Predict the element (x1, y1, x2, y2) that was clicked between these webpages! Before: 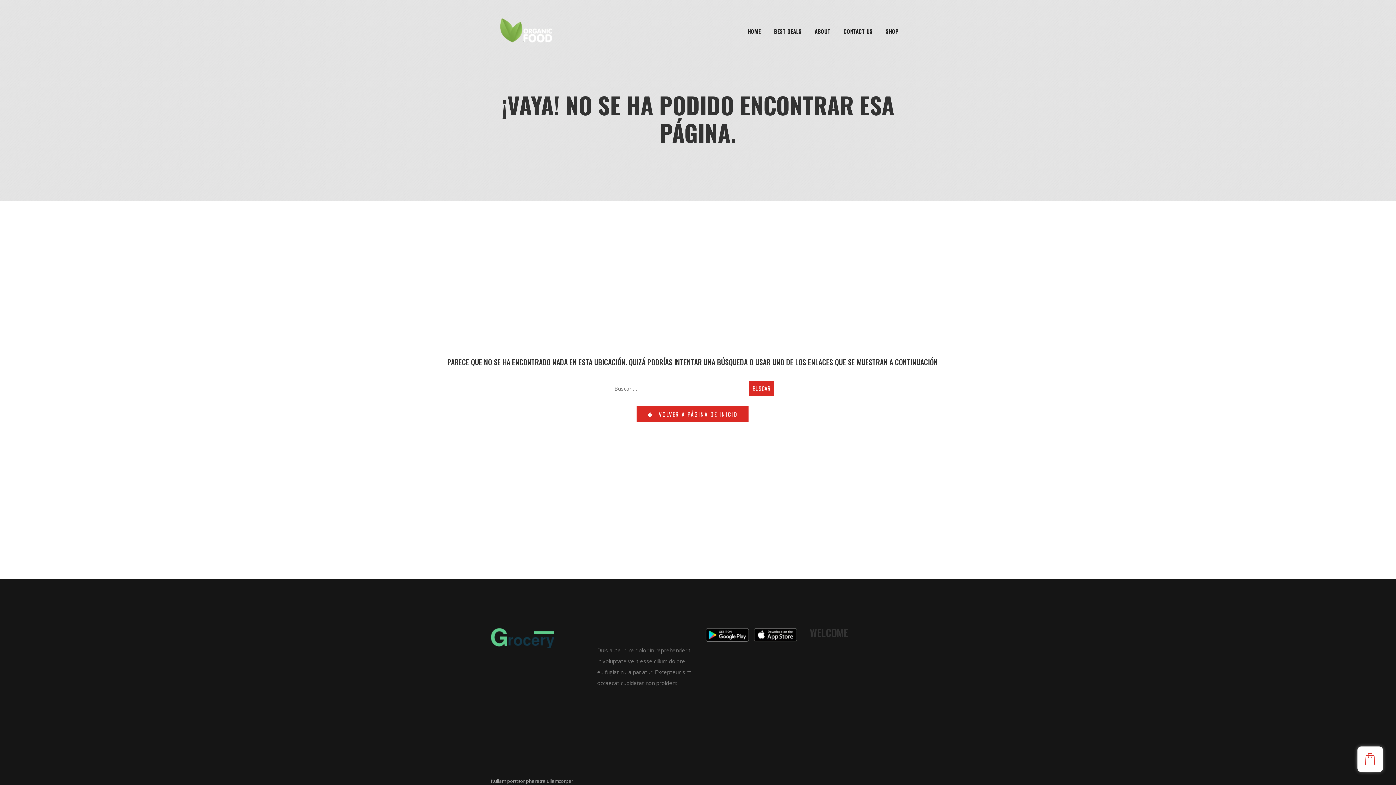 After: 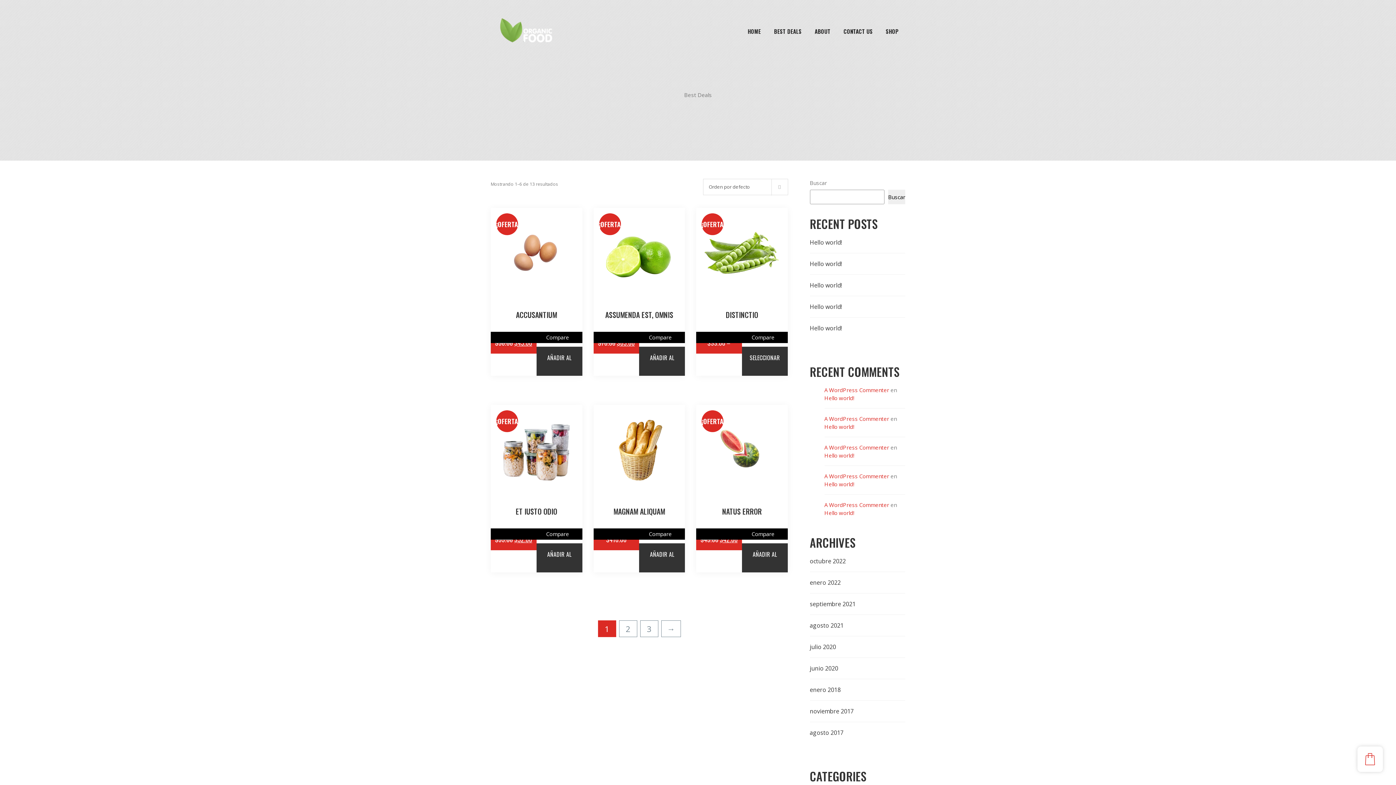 Action: label: BEST DEALS bbox: (767, 22, 808, 40)